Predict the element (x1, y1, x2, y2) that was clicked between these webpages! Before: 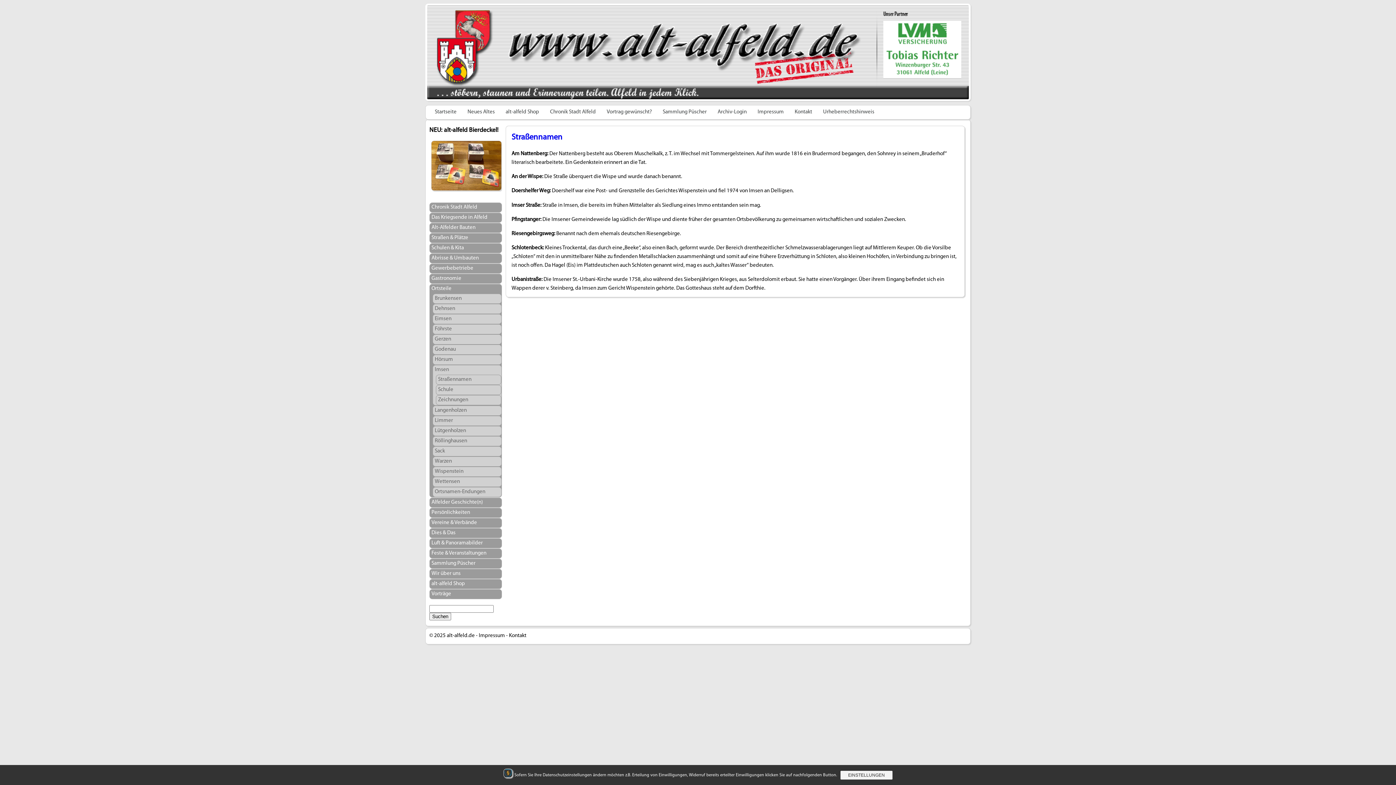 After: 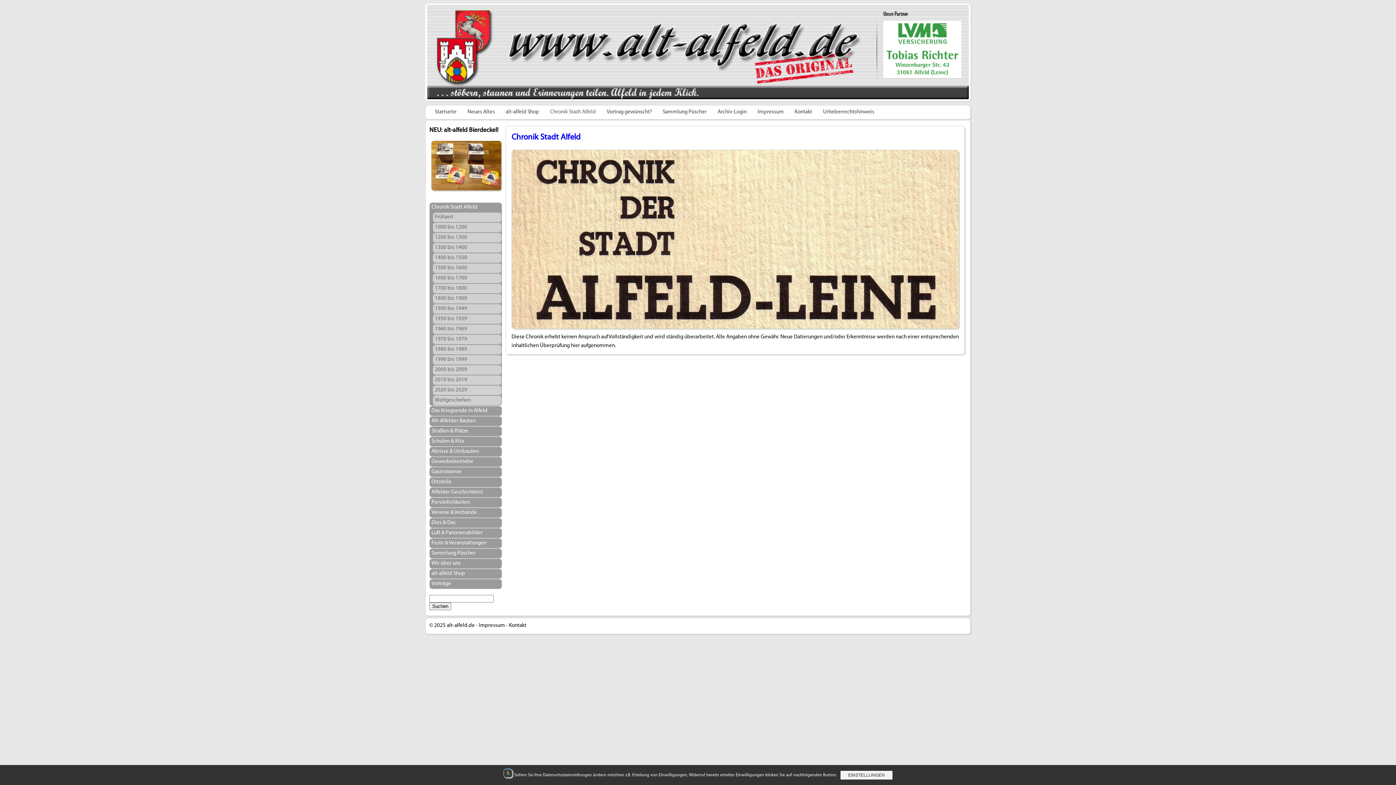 Action: label: Chronik Stadt Alfeld bbox: (544, 105, 601, 119)